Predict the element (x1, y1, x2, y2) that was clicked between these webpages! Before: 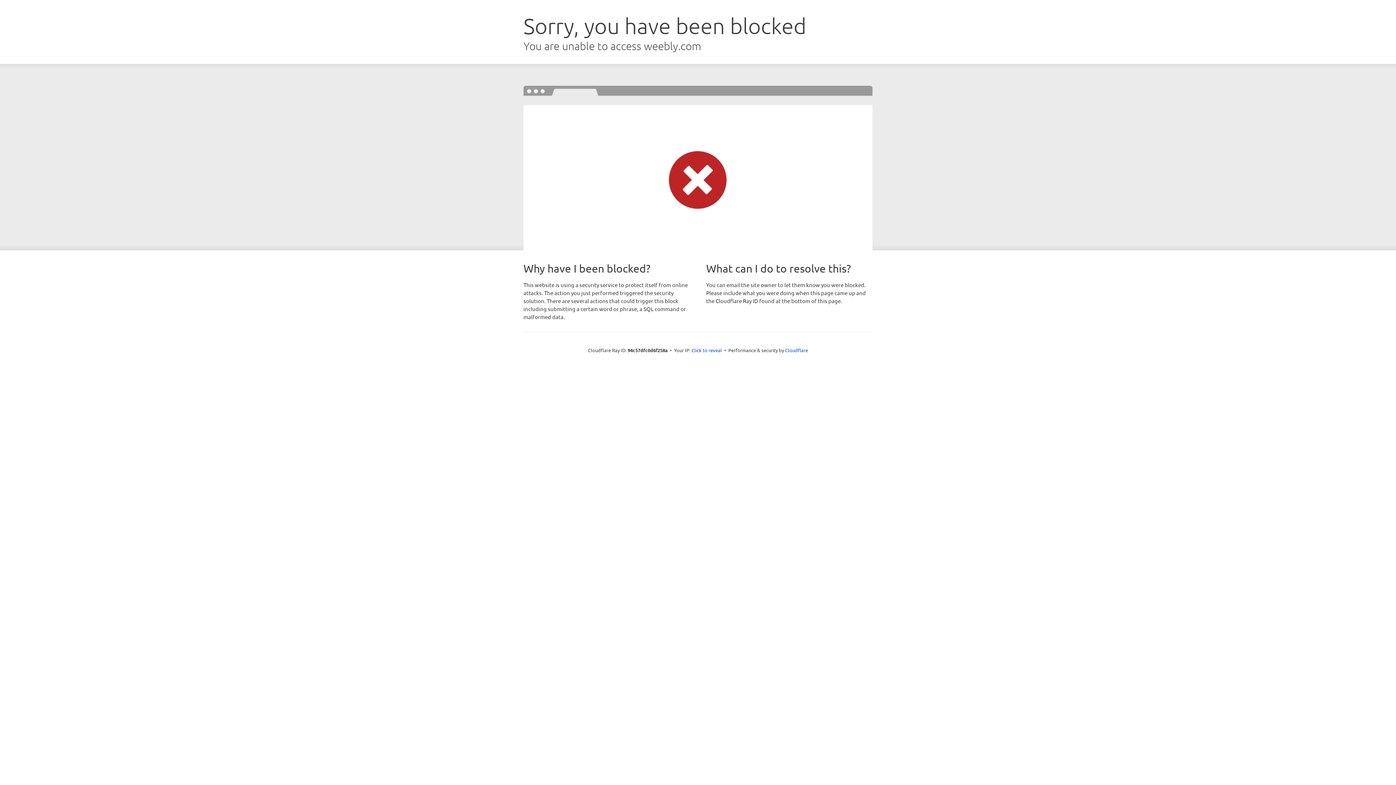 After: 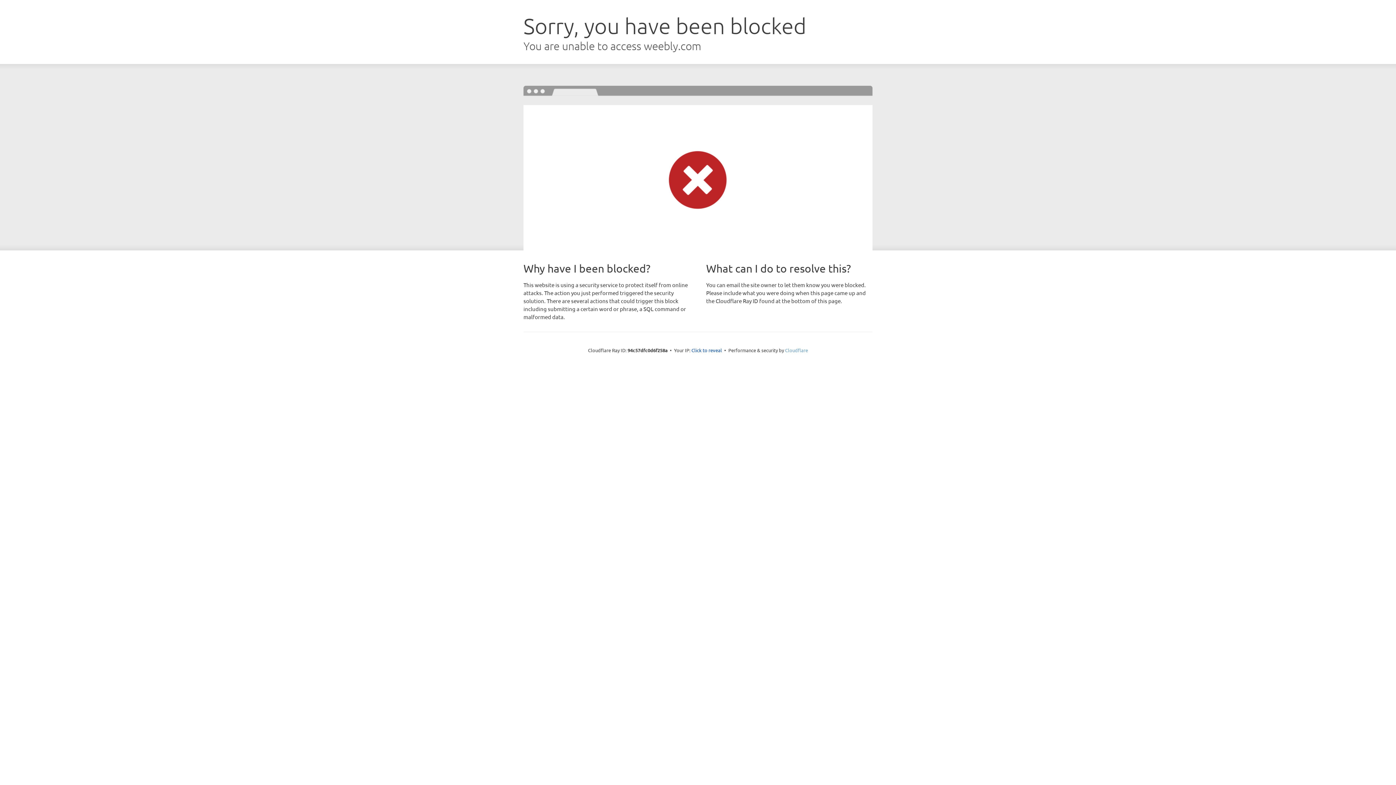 Action: bbox: (785, 347, 808, 353) label: Cloudflare